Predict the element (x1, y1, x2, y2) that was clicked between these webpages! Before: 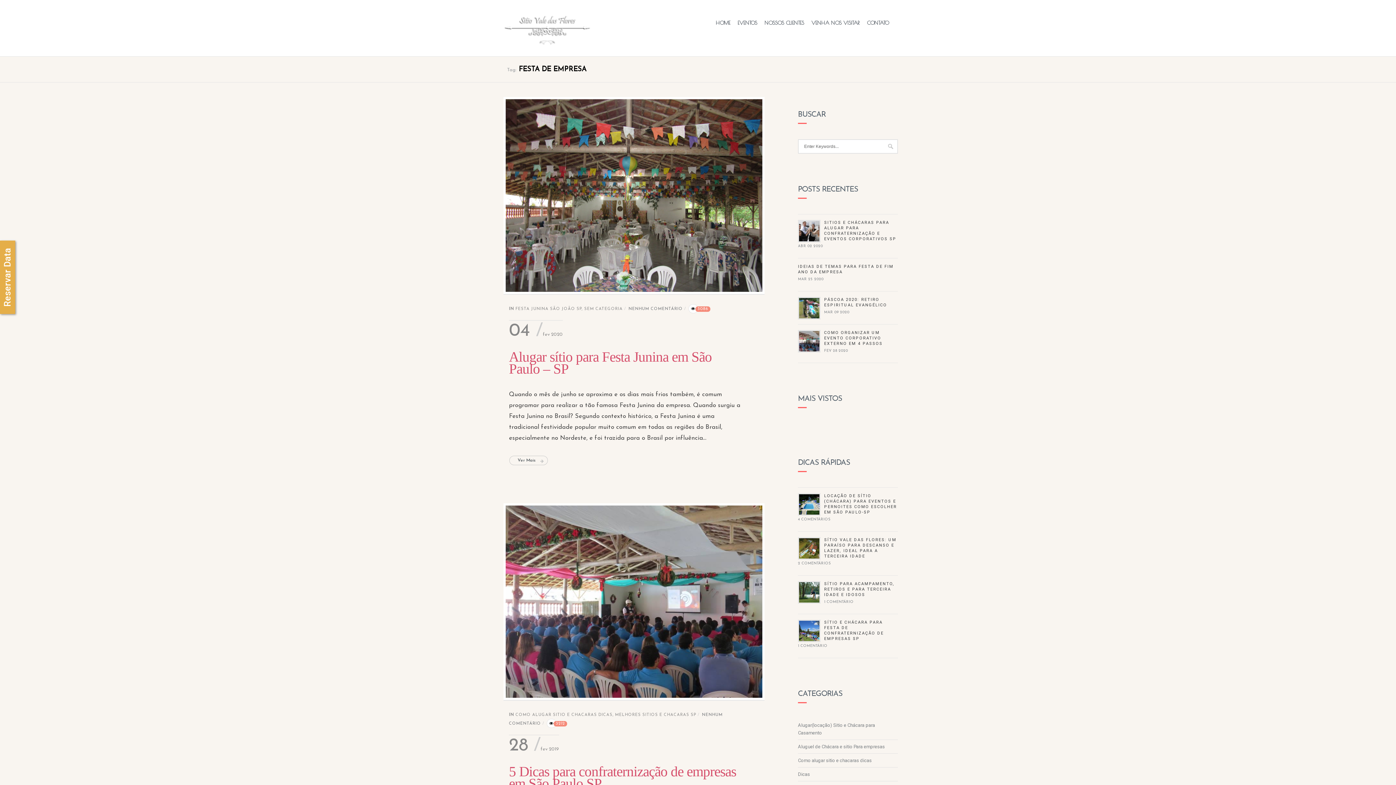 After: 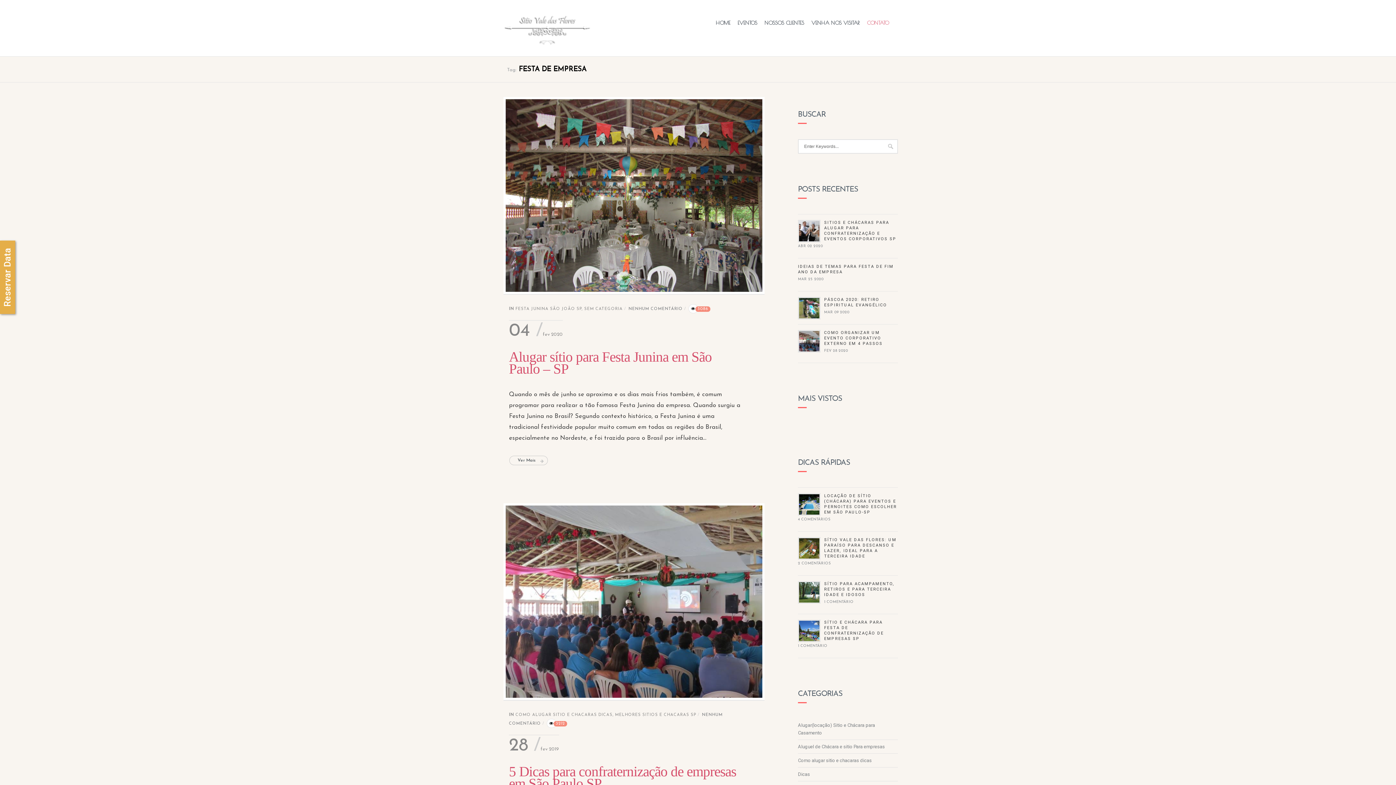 Action: bbox: (867, 17, 889, 28) label: CONTATO